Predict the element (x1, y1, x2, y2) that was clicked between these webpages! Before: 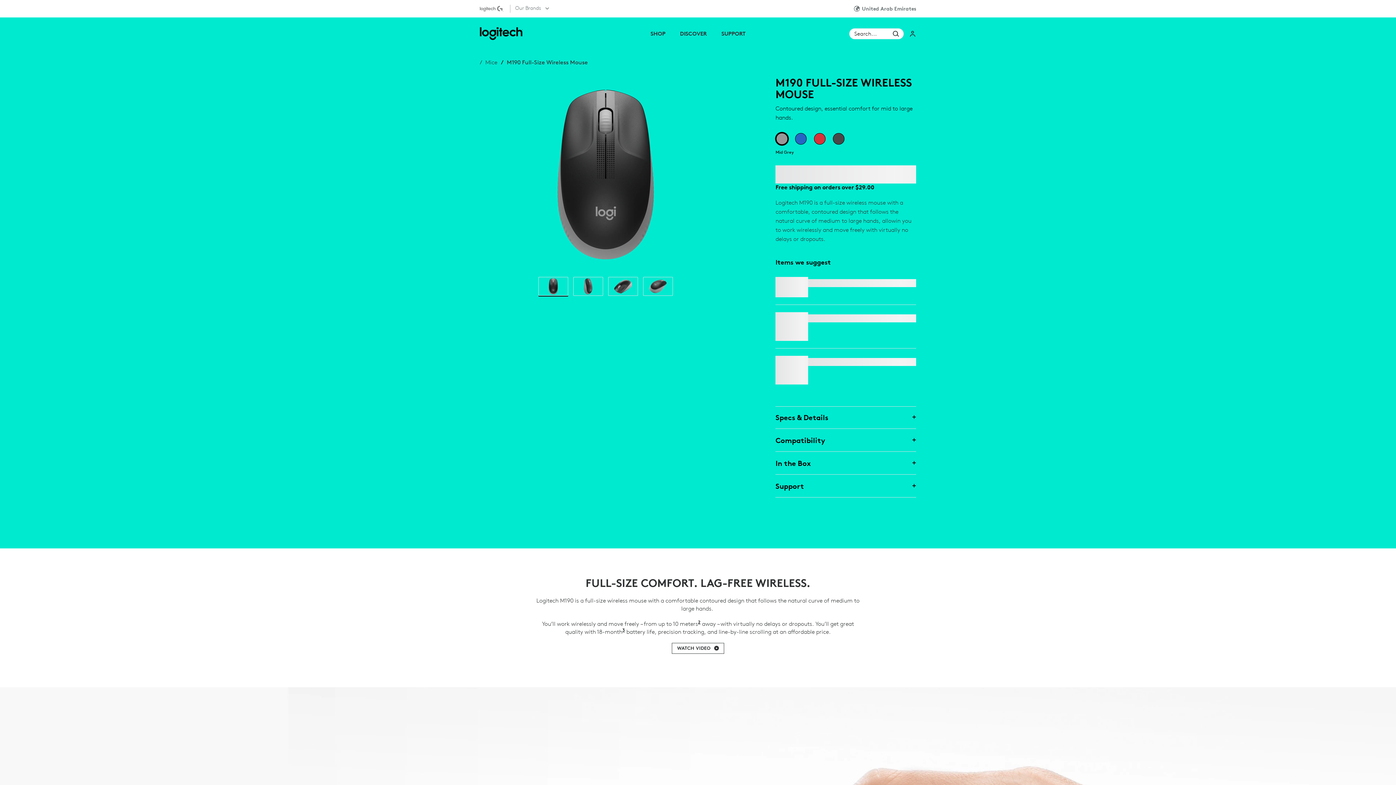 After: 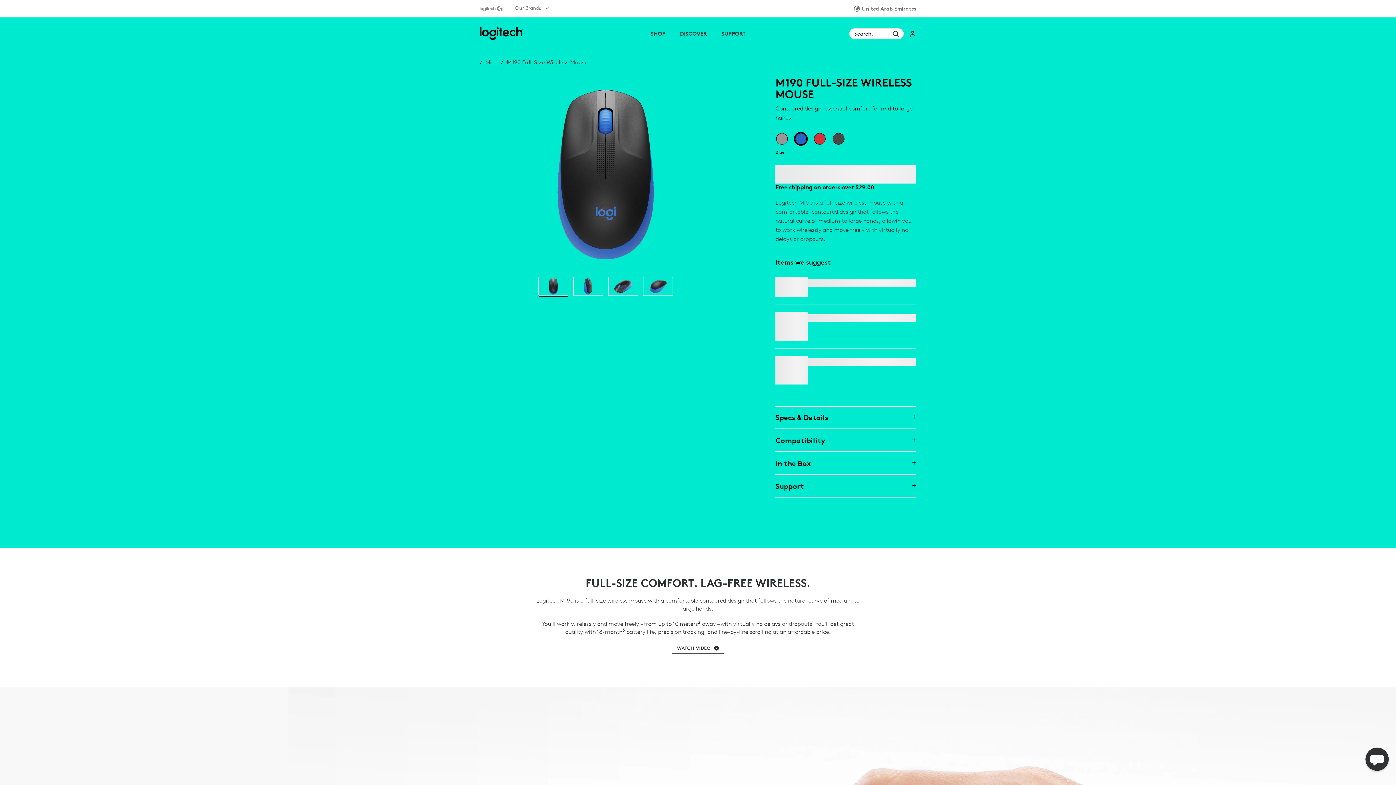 Action: bbox: (794, 132, 808, 145)